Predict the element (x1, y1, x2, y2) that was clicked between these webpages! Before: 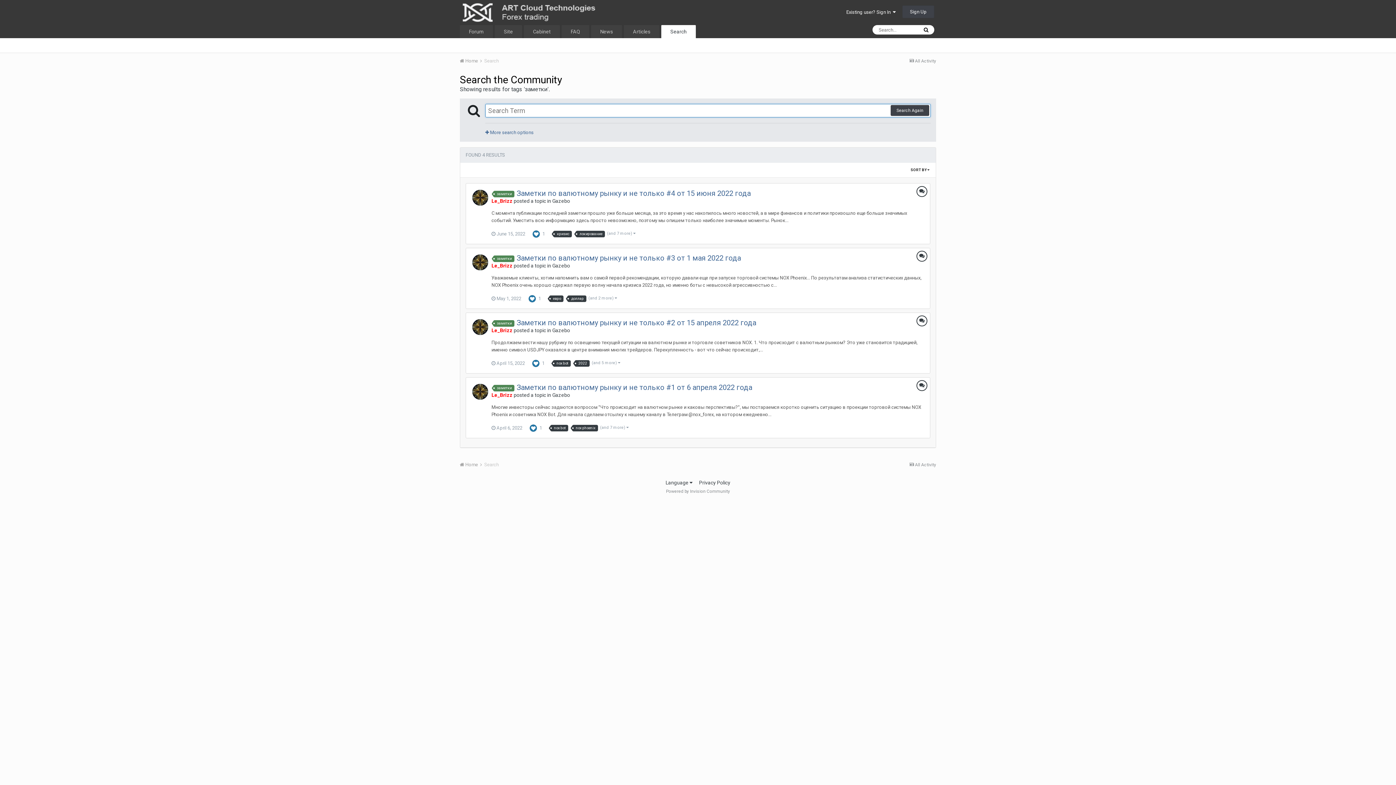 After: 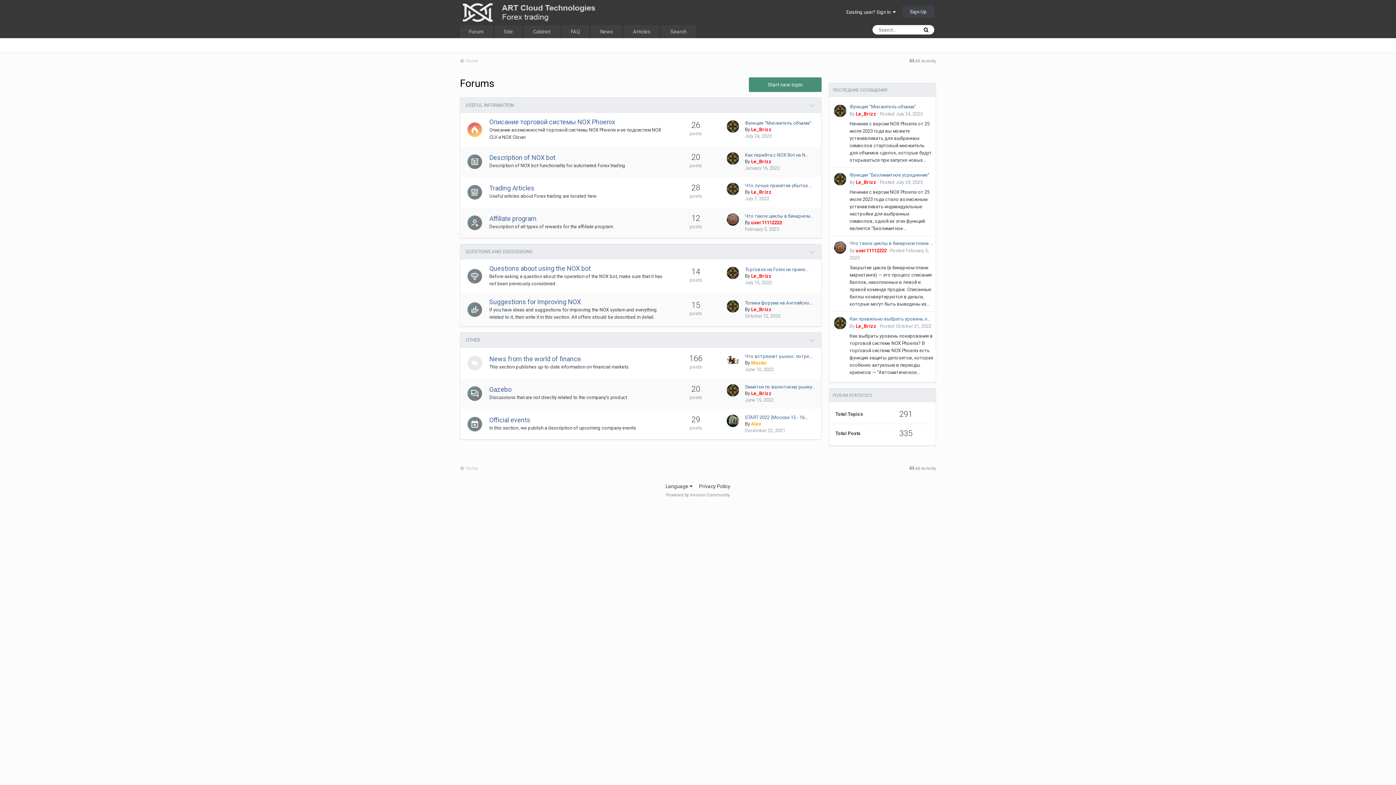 Action: label:  Home  bbox: (460, 58, 483, 63)